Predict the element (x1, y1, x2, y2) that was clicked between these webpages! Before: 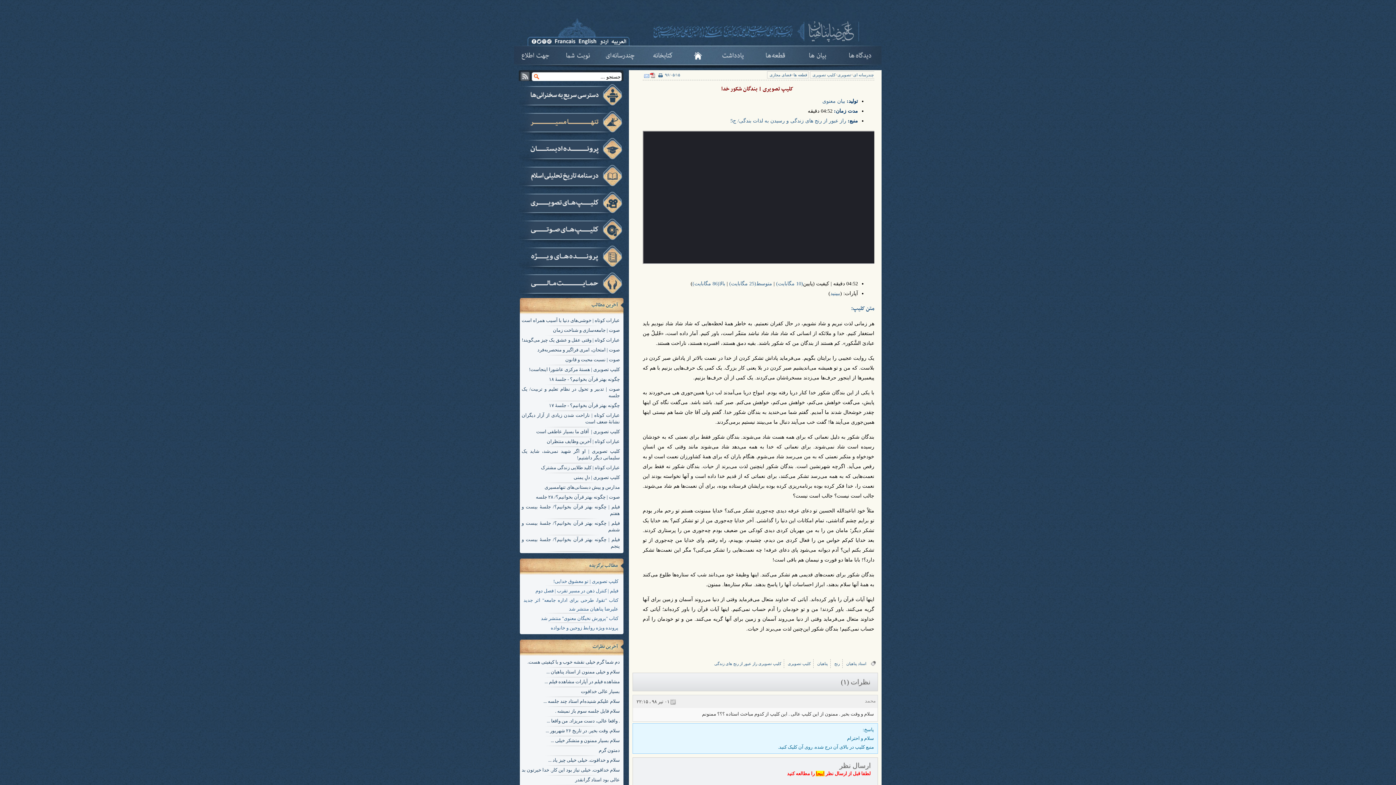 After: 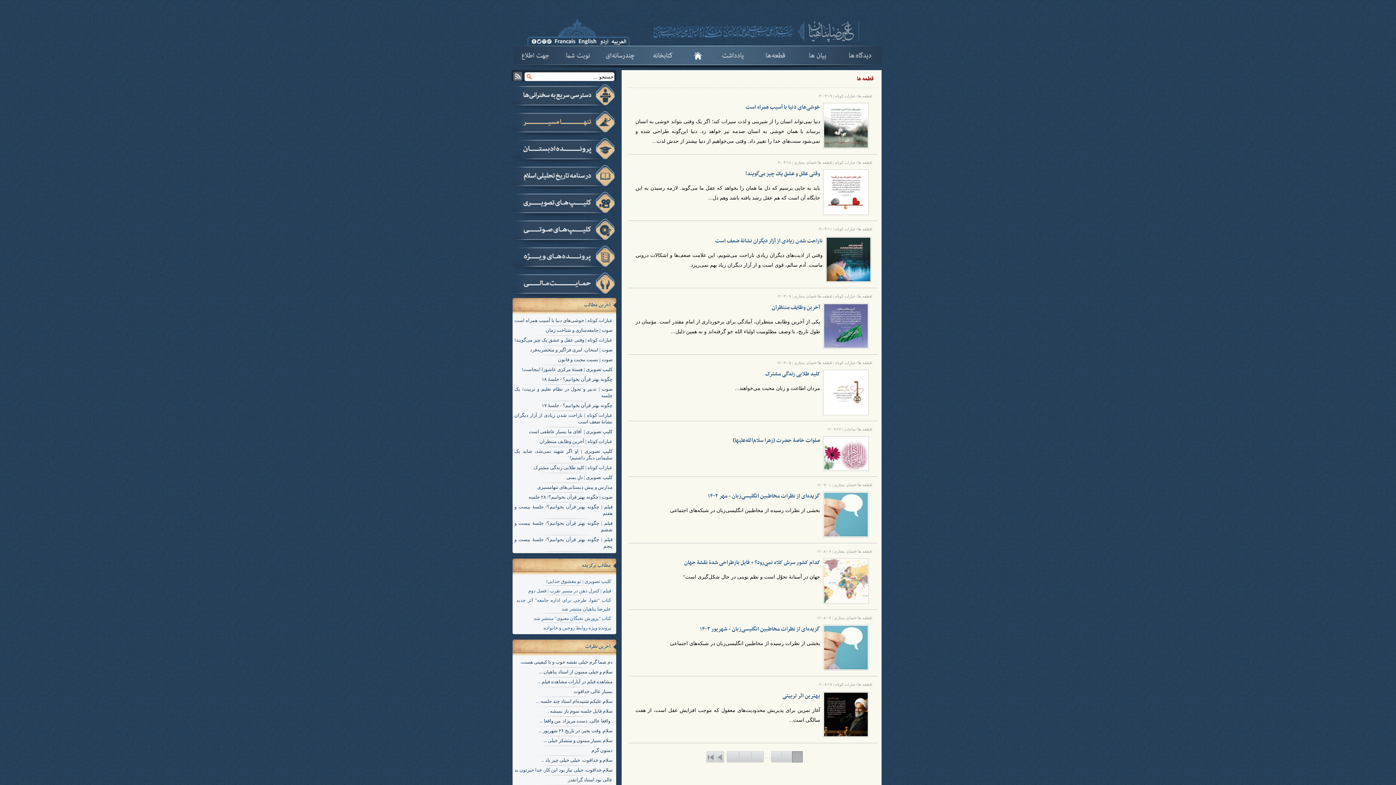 Action: bbox: (754, 48, 796, 63)